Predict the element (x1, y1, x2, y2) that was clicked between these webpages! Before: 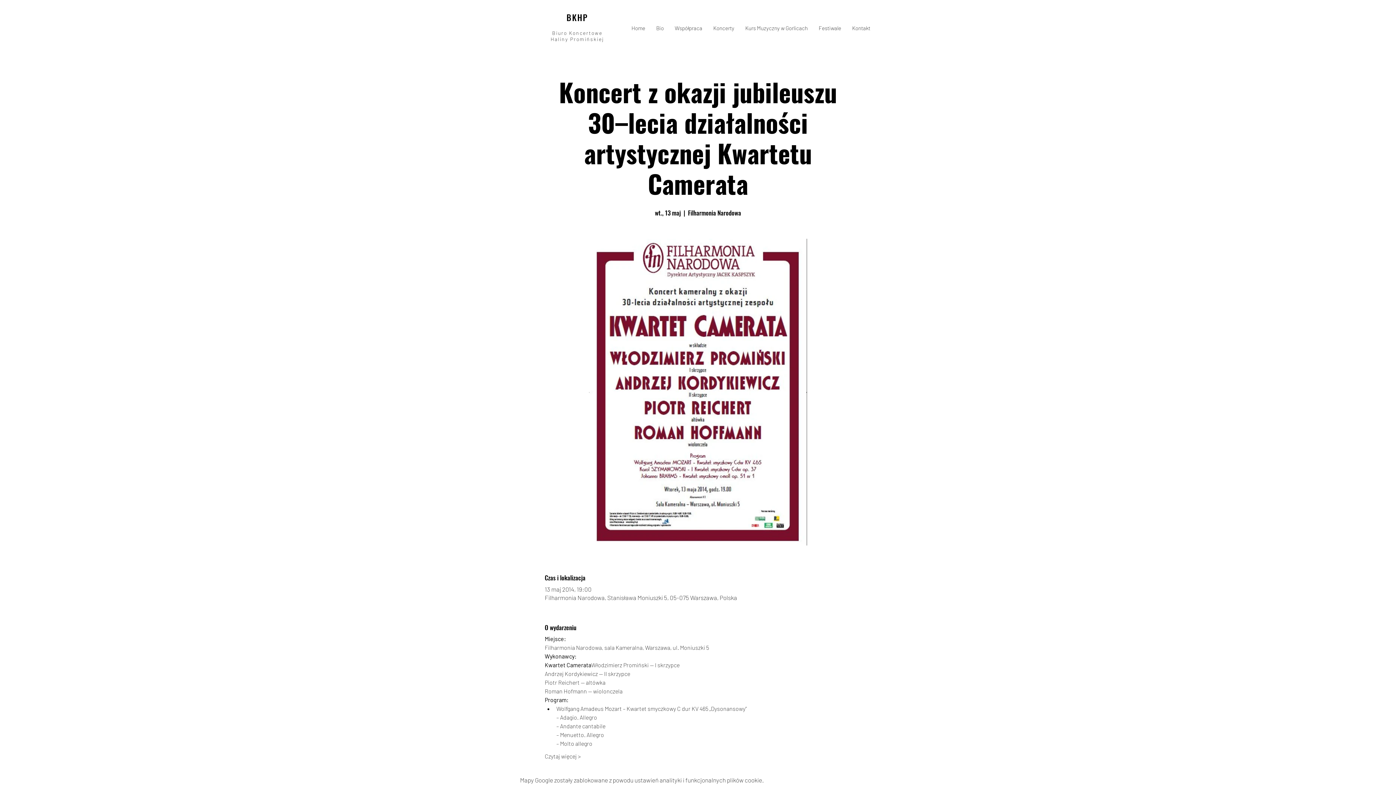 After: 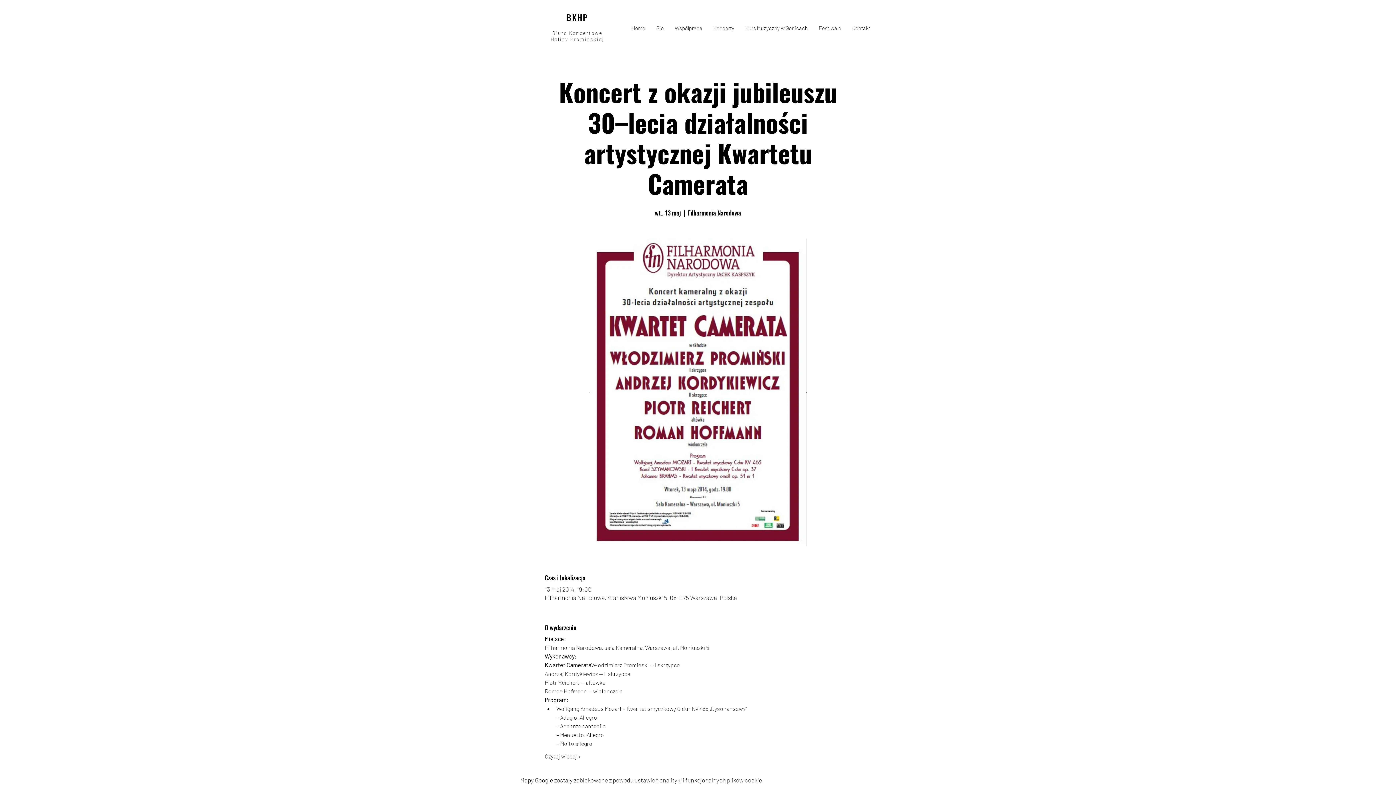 Action: label: Włodzimierz Promiński bbox: (591, 661, 648, 668)